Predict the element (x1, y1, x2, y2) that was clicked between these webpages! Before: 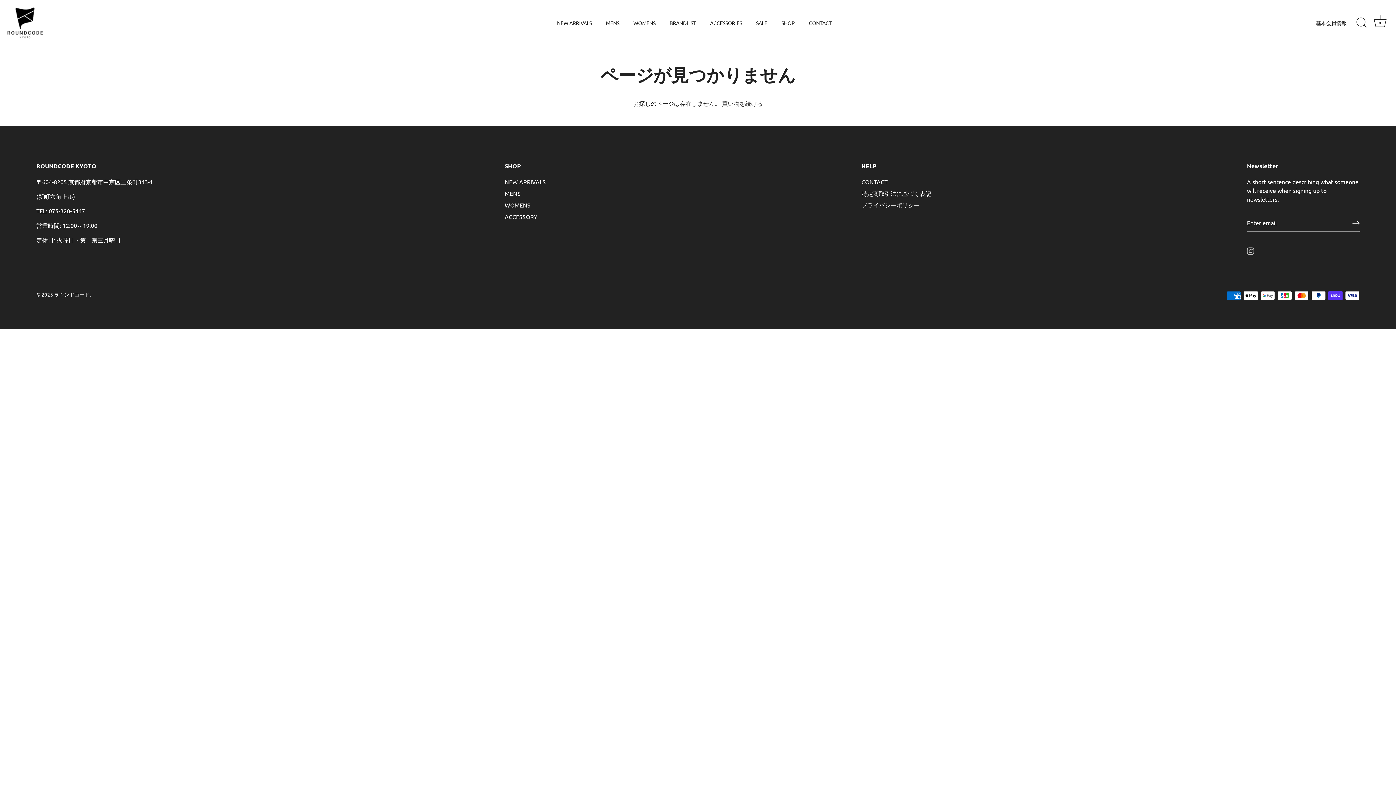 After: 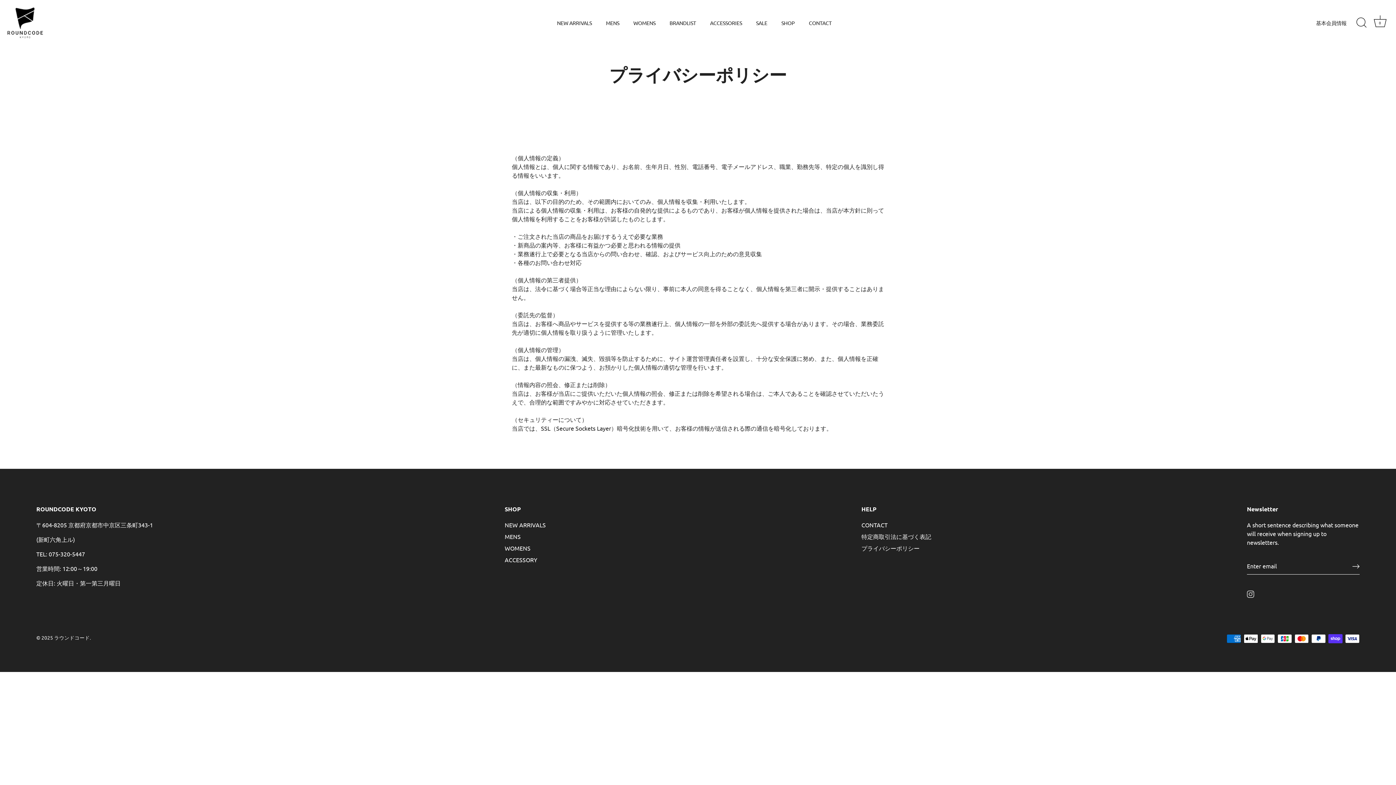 Action: bbox: (861, 201, 919, 208) label: プライバシーポリシー